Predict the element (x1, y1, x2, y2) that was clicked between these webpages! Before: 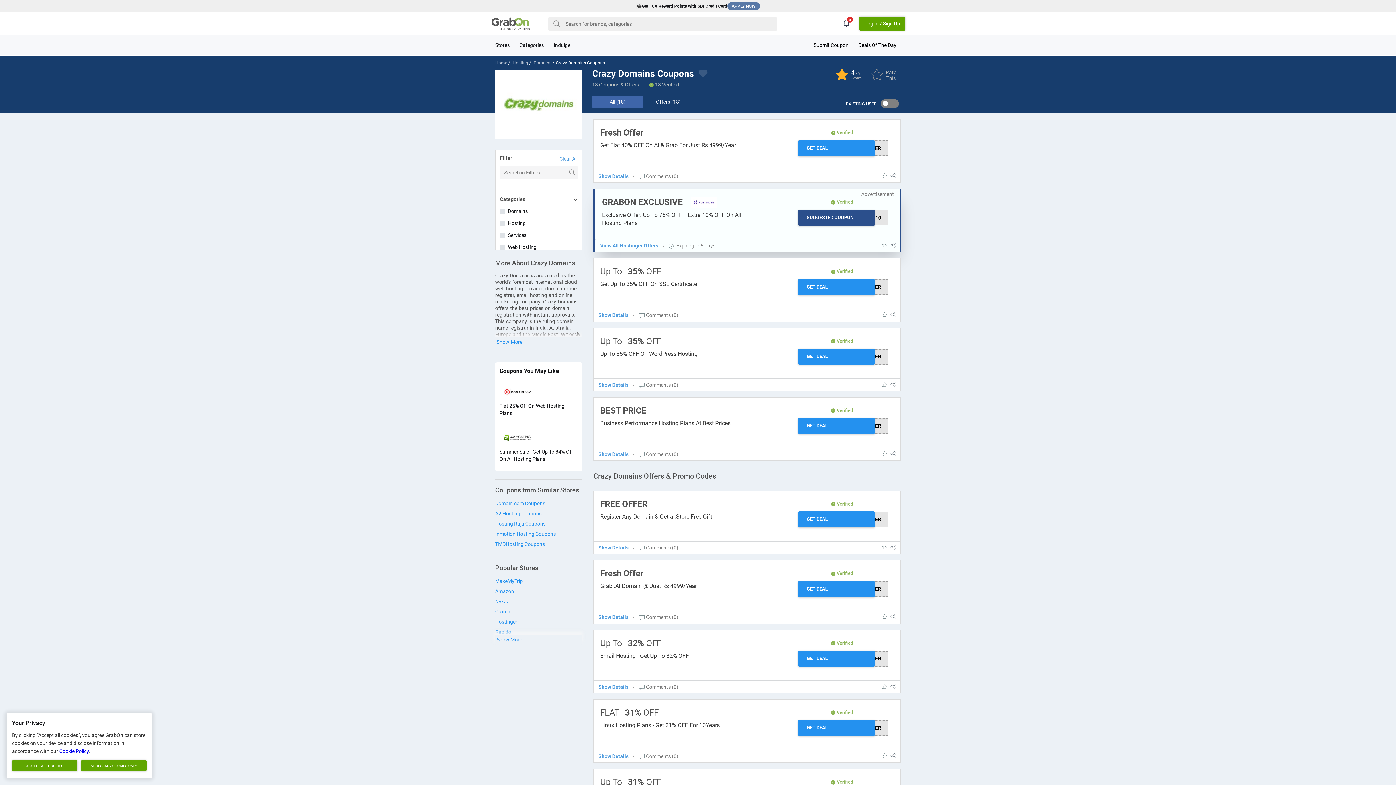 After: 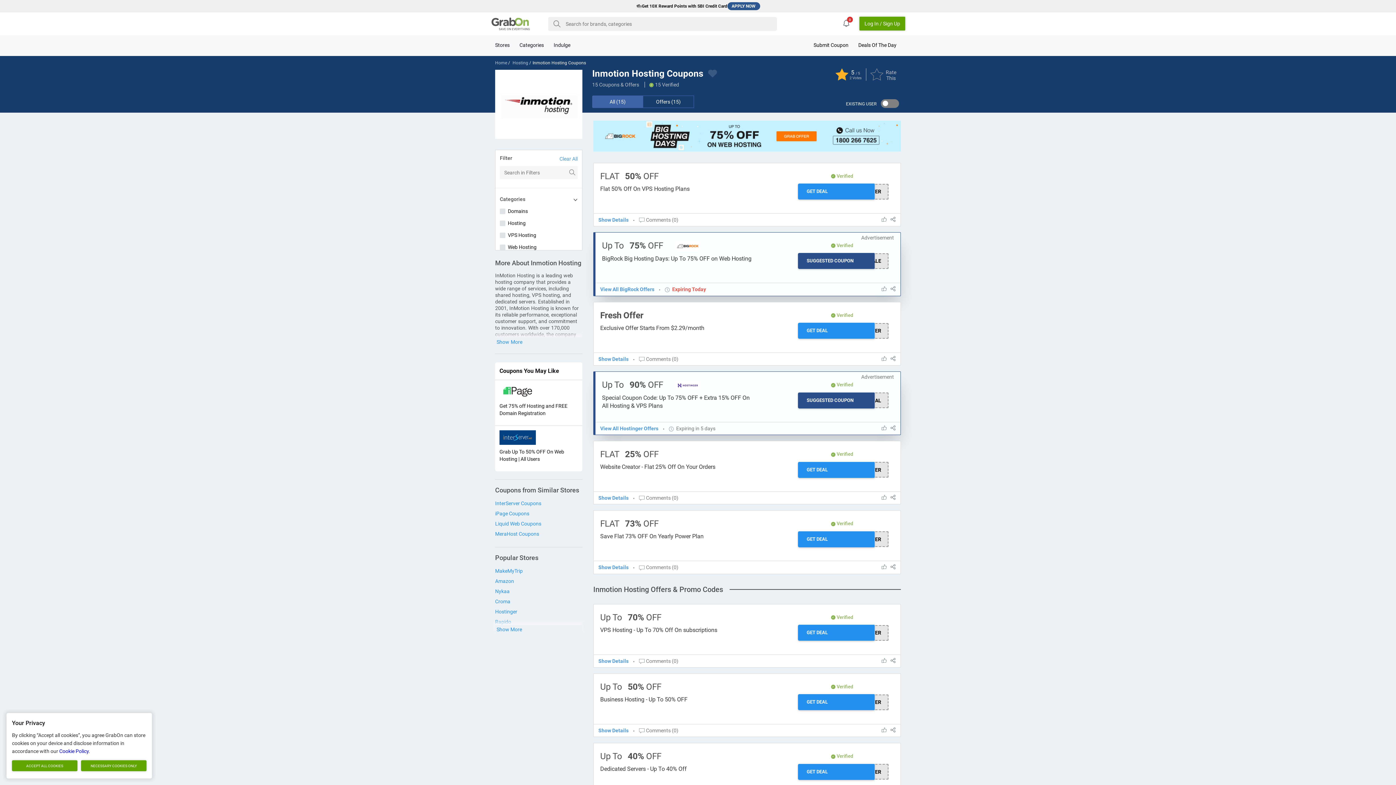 Action: bbox: (495, 529, 582, 539) label: Inmotion Hosting Coupons